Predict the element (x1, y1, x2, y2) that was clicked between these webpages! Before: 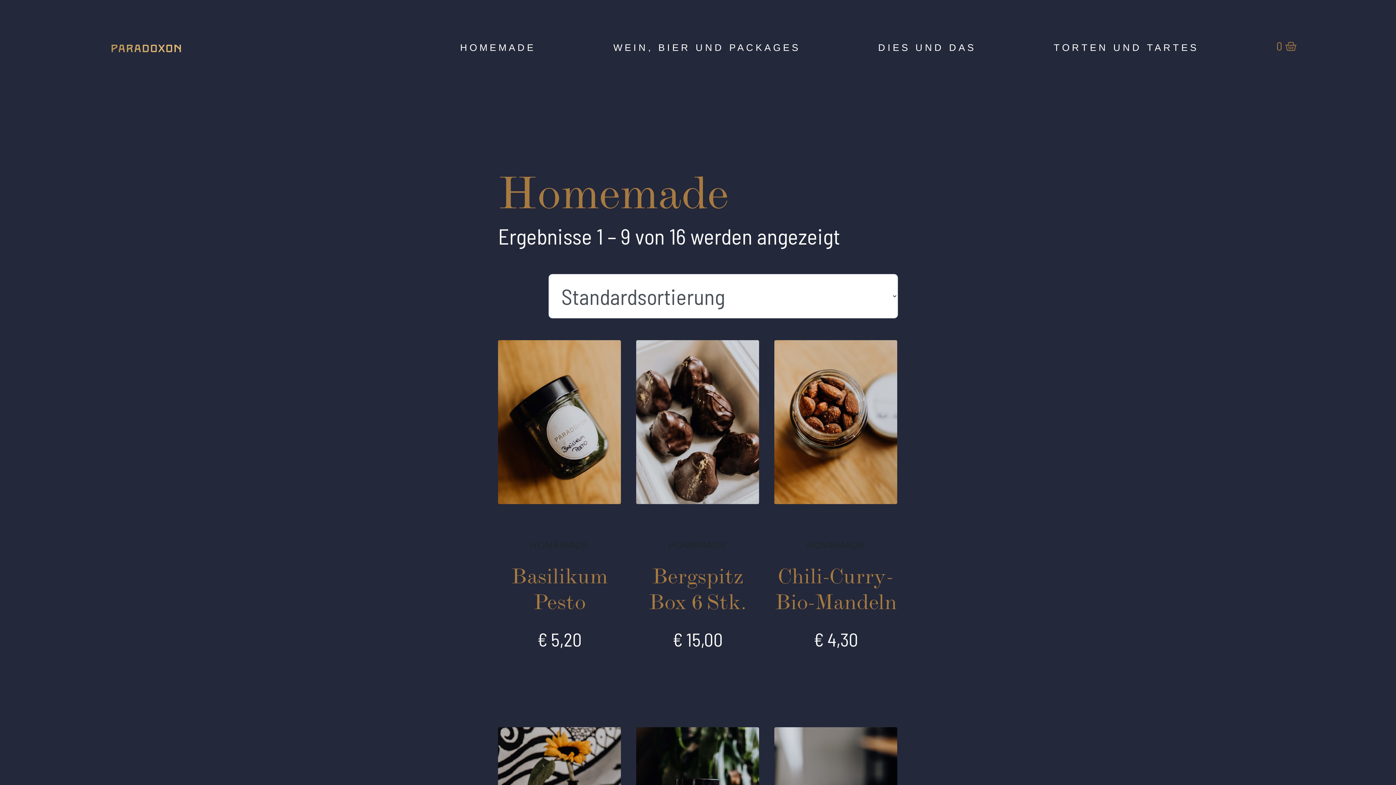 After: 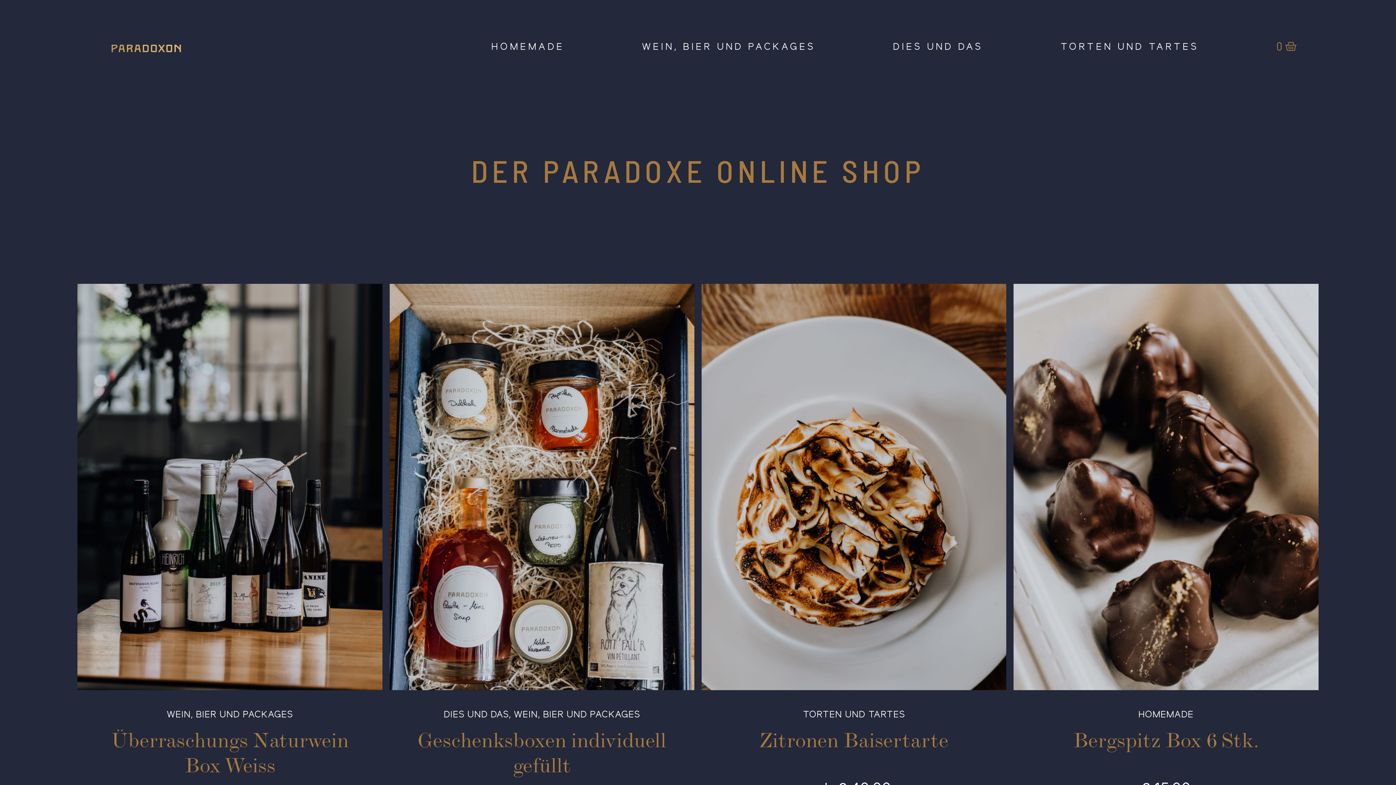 Action: bbox: (98, 29, 193, 64)